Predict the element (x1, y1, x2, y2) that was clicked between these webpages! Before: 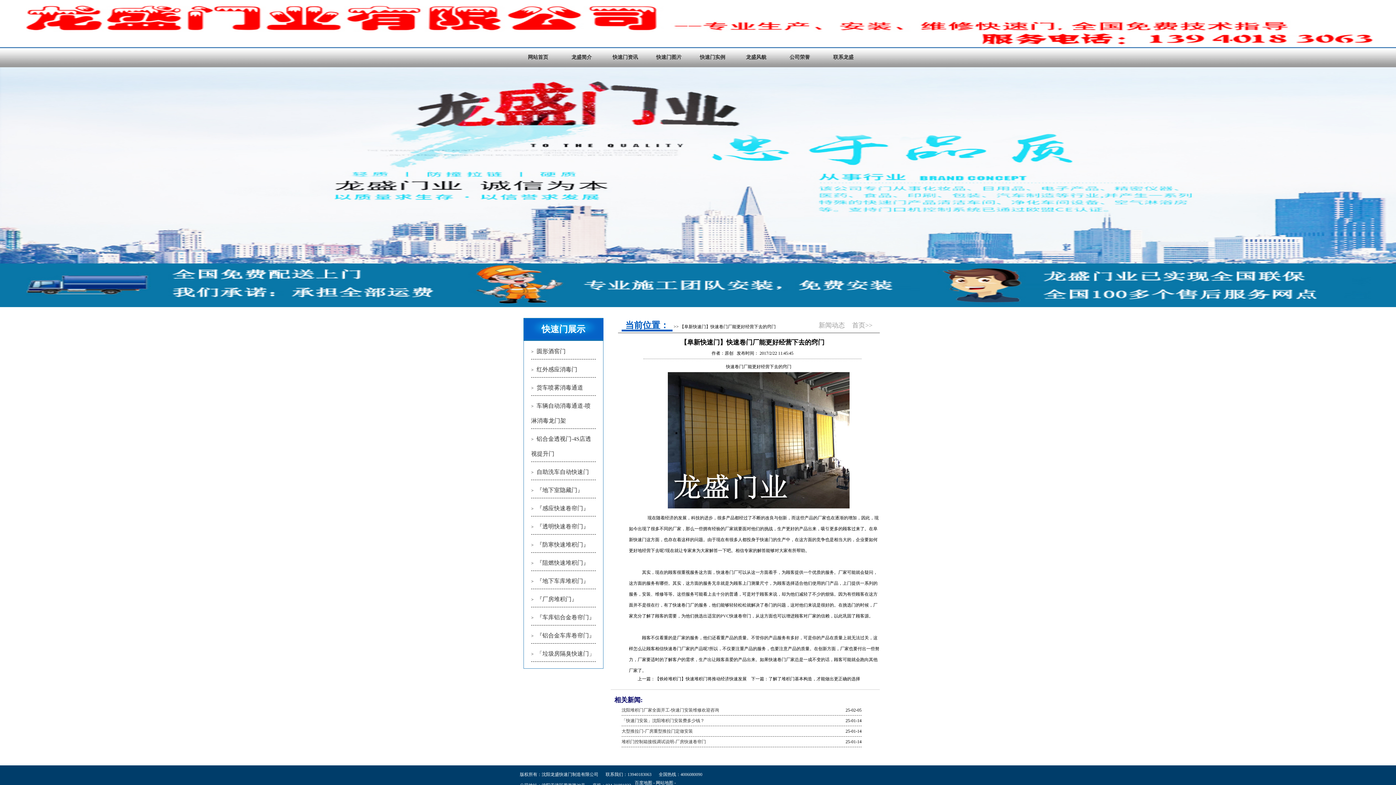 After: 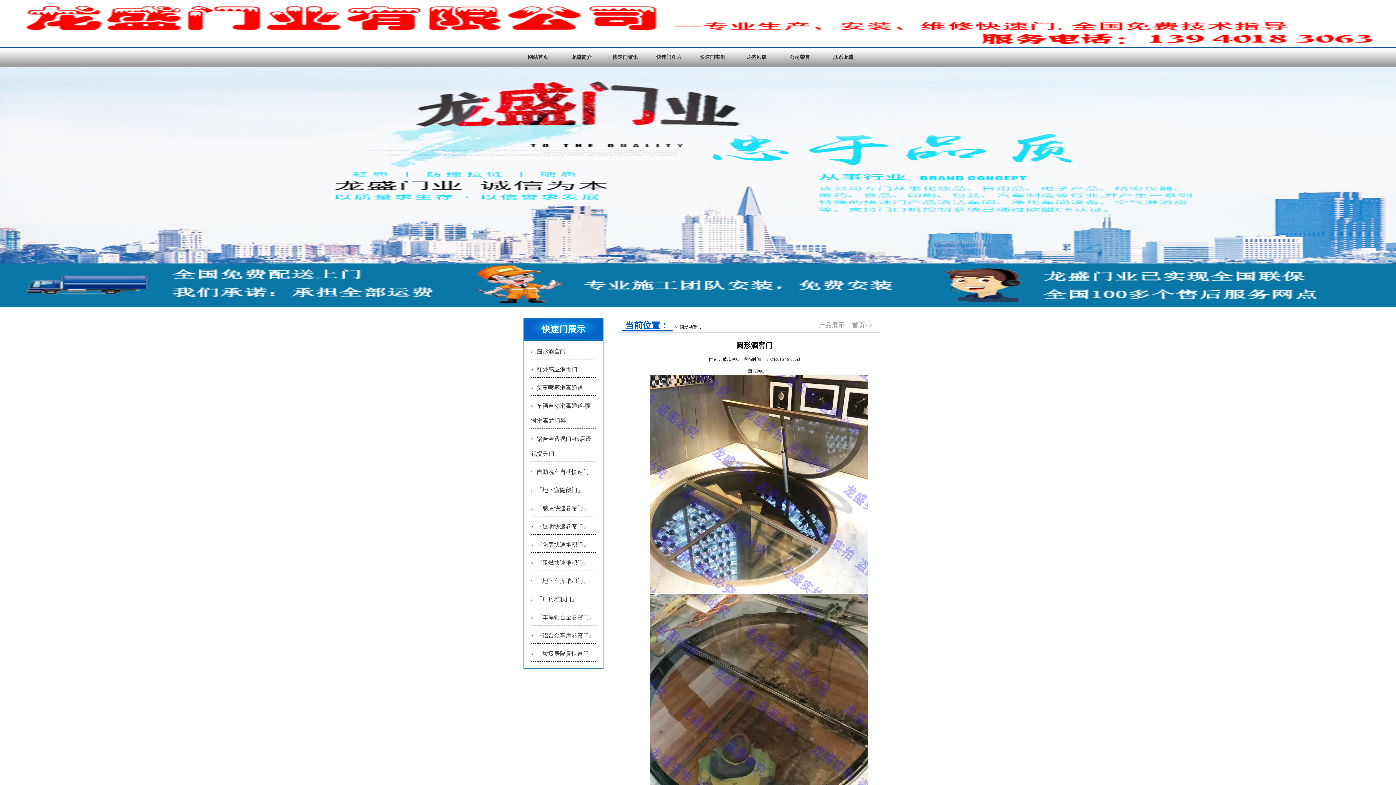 Action: label: 圆形酒窖门 bbox: (536, 348, 565, 354)